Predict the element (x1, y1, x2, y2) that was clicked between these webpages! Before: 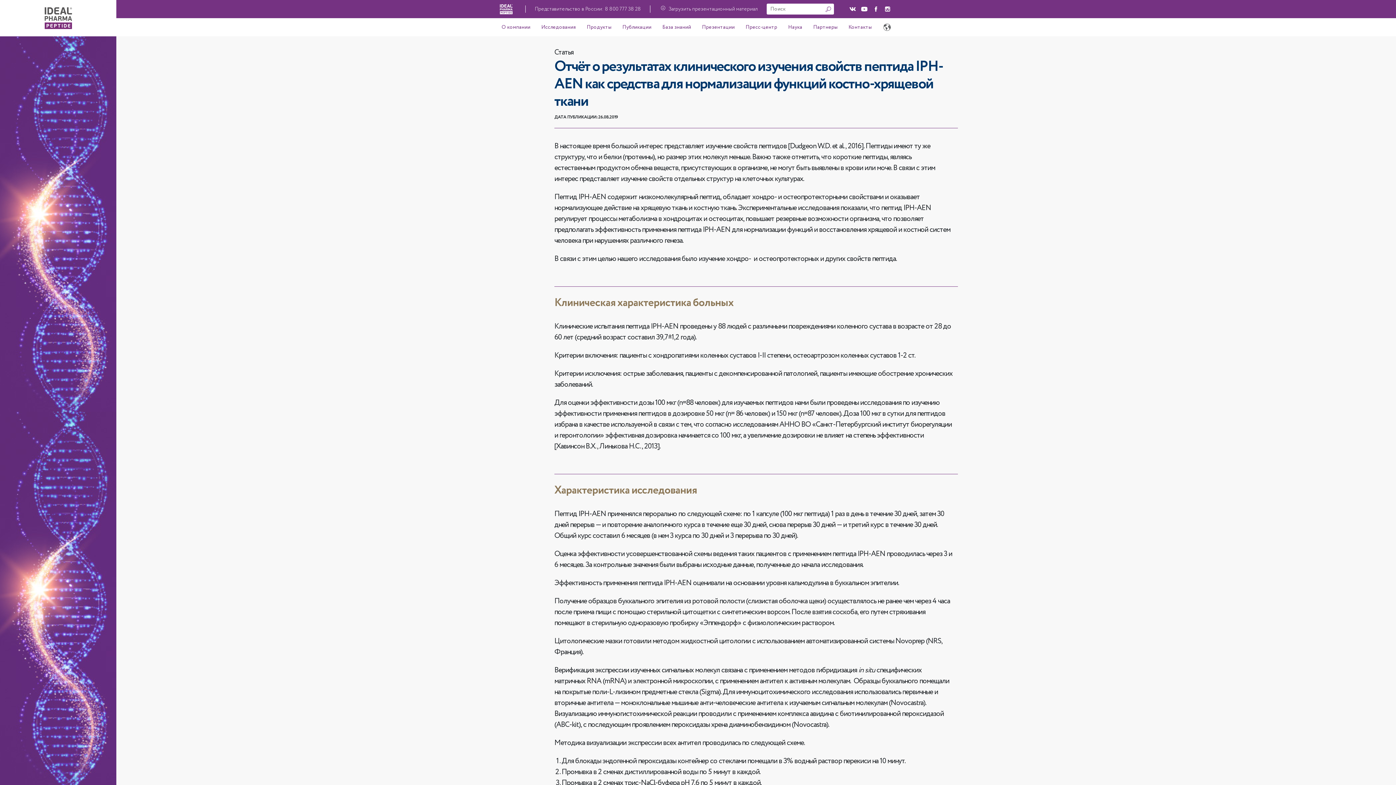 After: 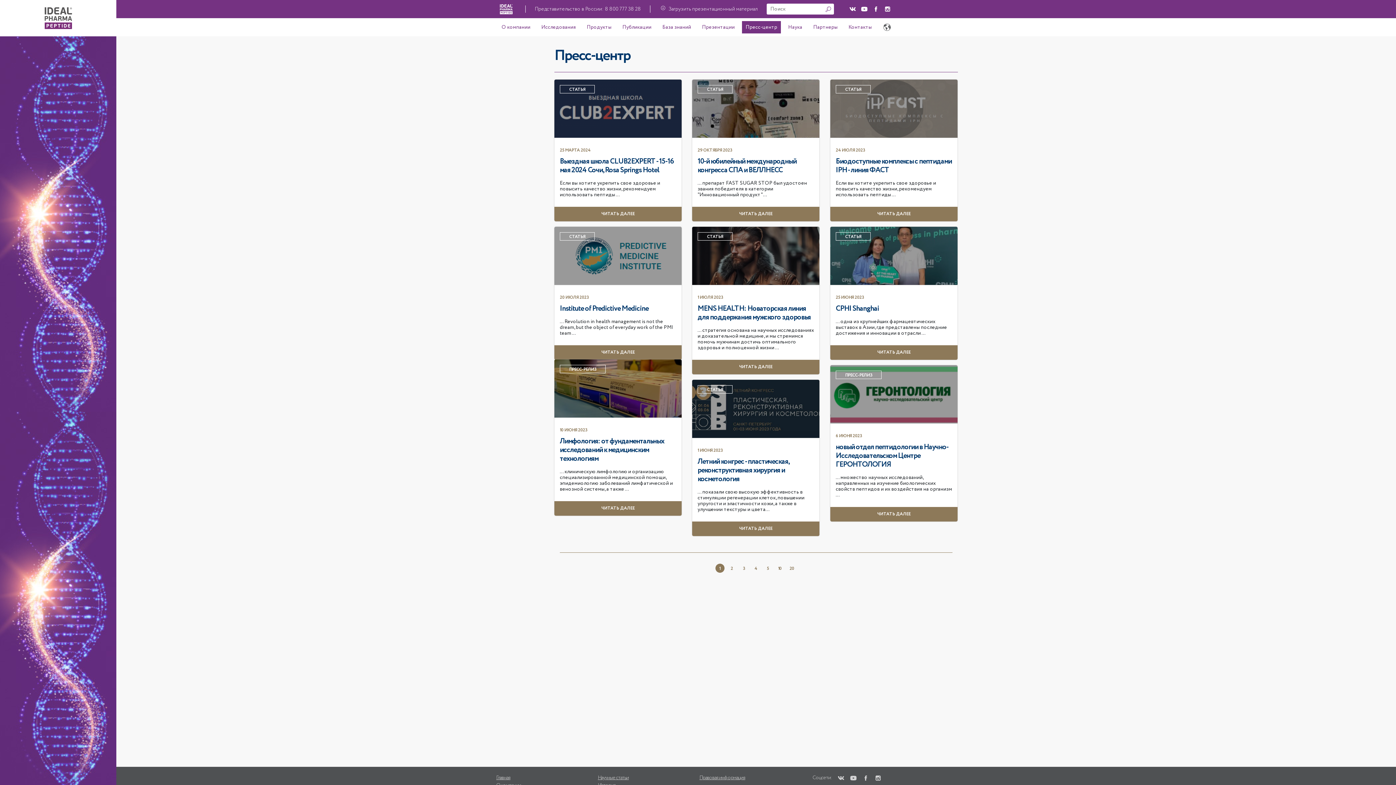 Action: bbox: (742, 21, 781, 33) label: Пресс-центр